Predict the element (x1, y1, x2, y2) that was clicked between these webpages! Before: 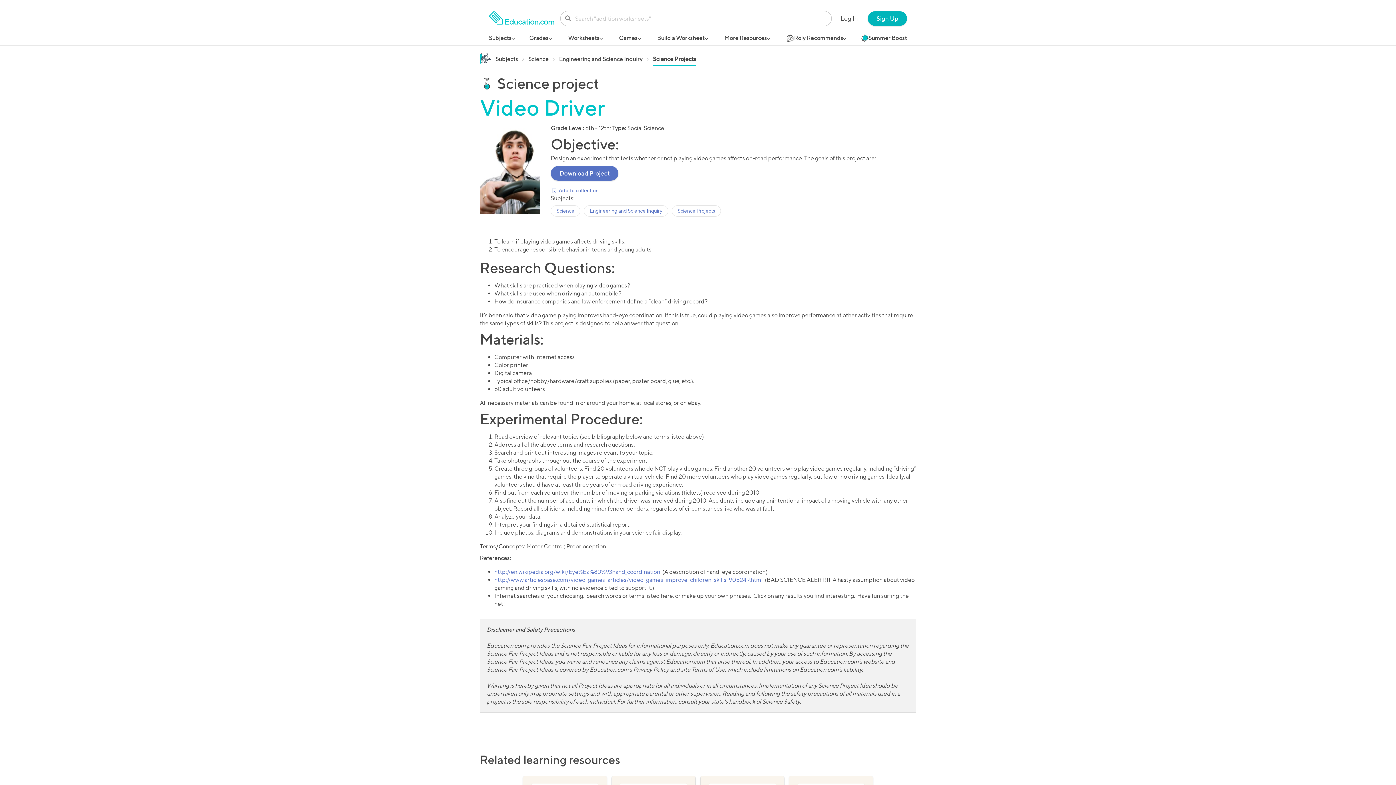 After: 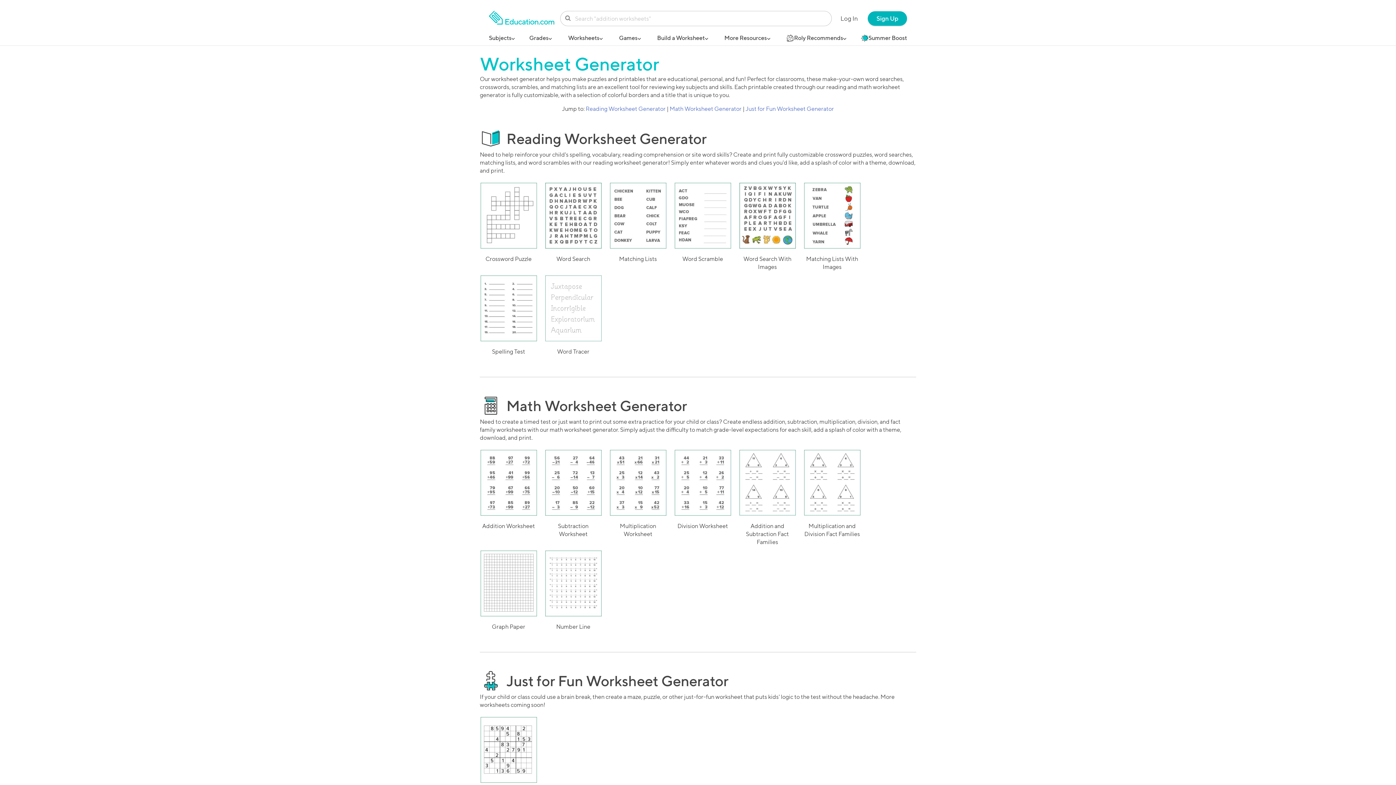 Action: label: Build a Worksheet bbox: (657, 32, 704, 45)